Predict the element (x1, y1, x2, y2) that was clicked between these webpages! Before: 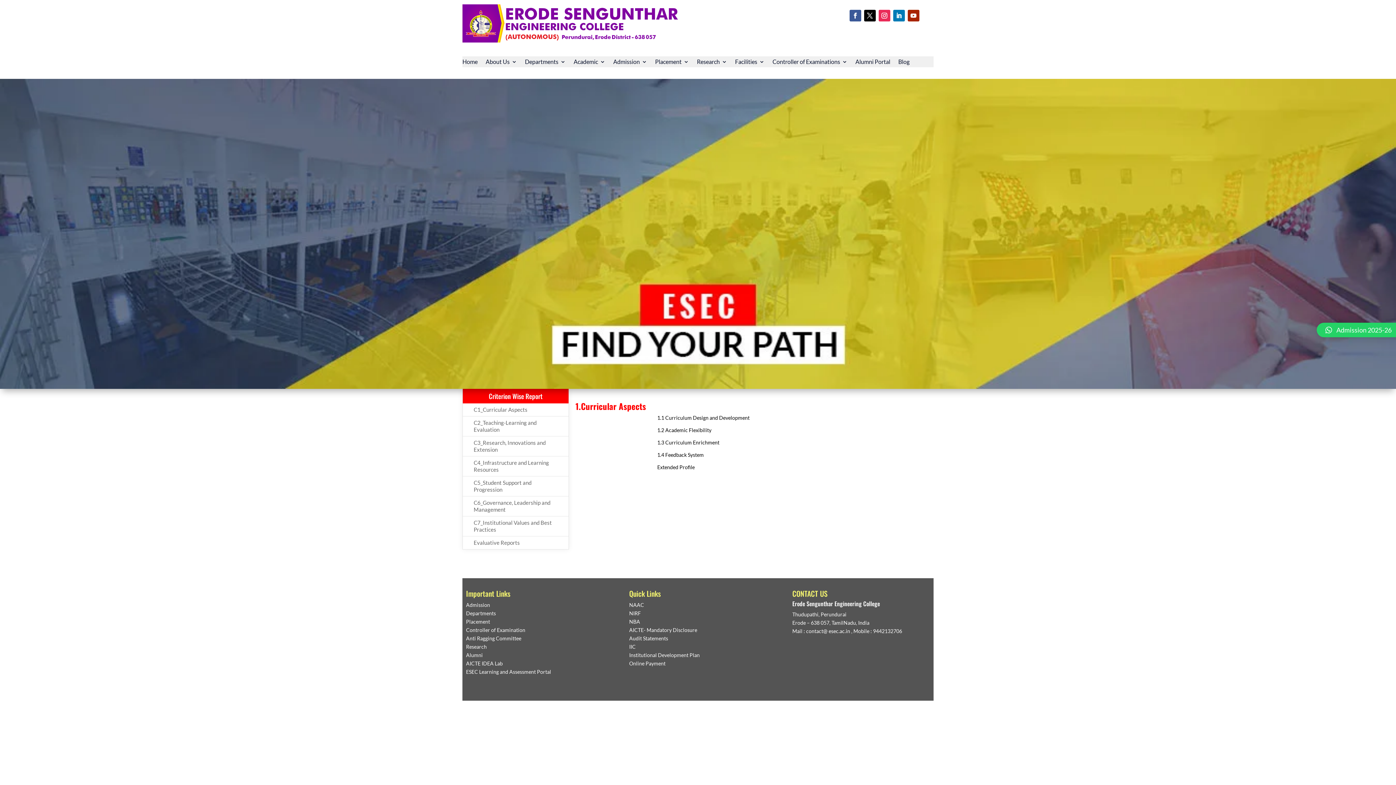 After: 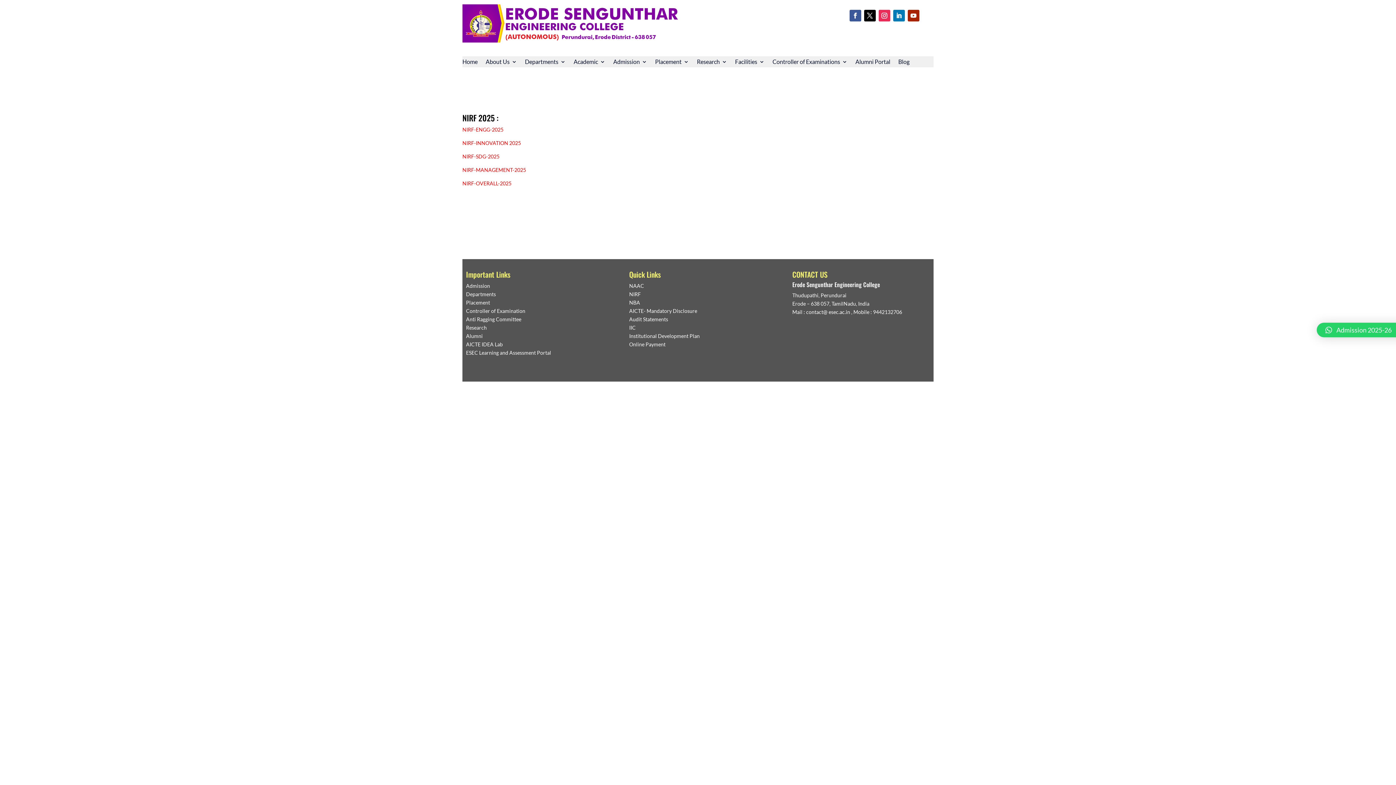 Action: label: NIRF bbox: (629, 610, 640, 616)